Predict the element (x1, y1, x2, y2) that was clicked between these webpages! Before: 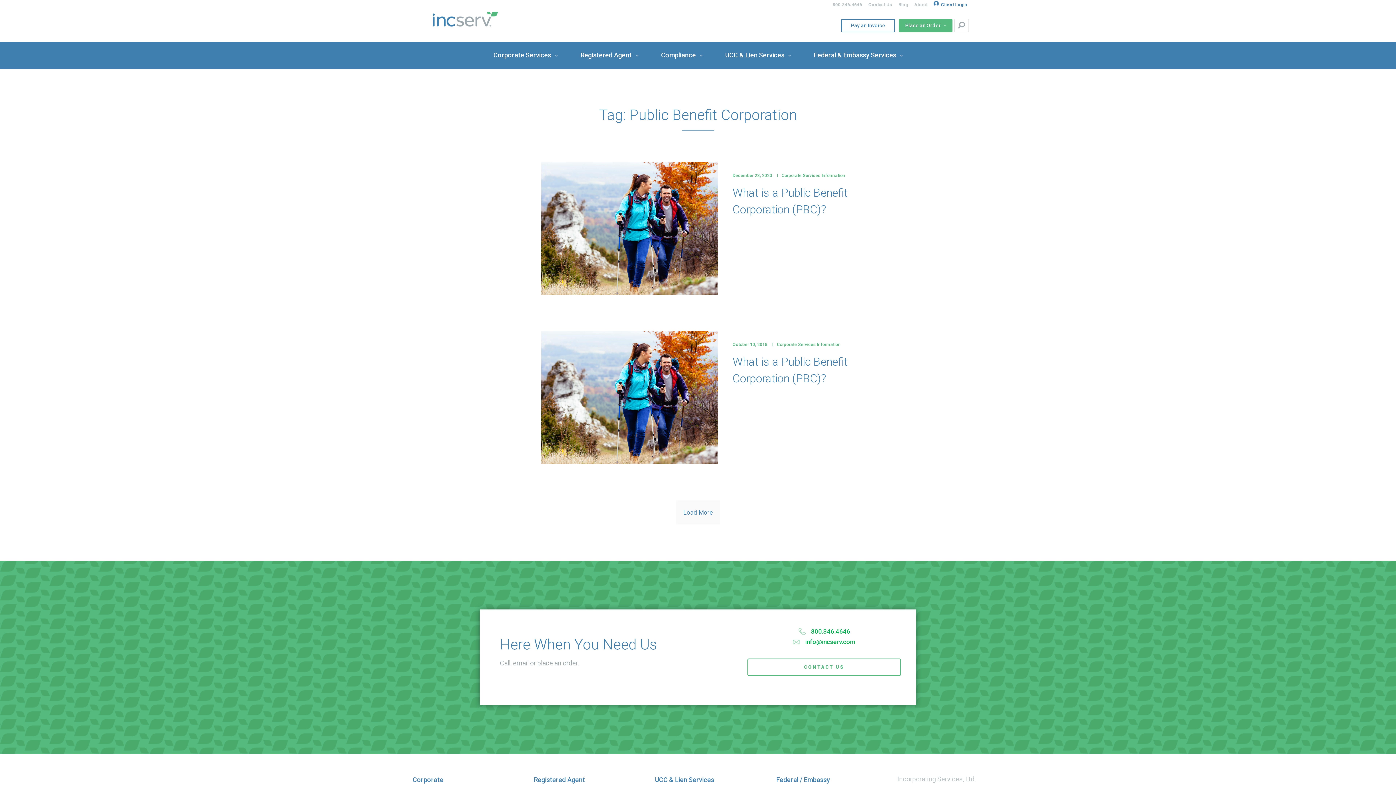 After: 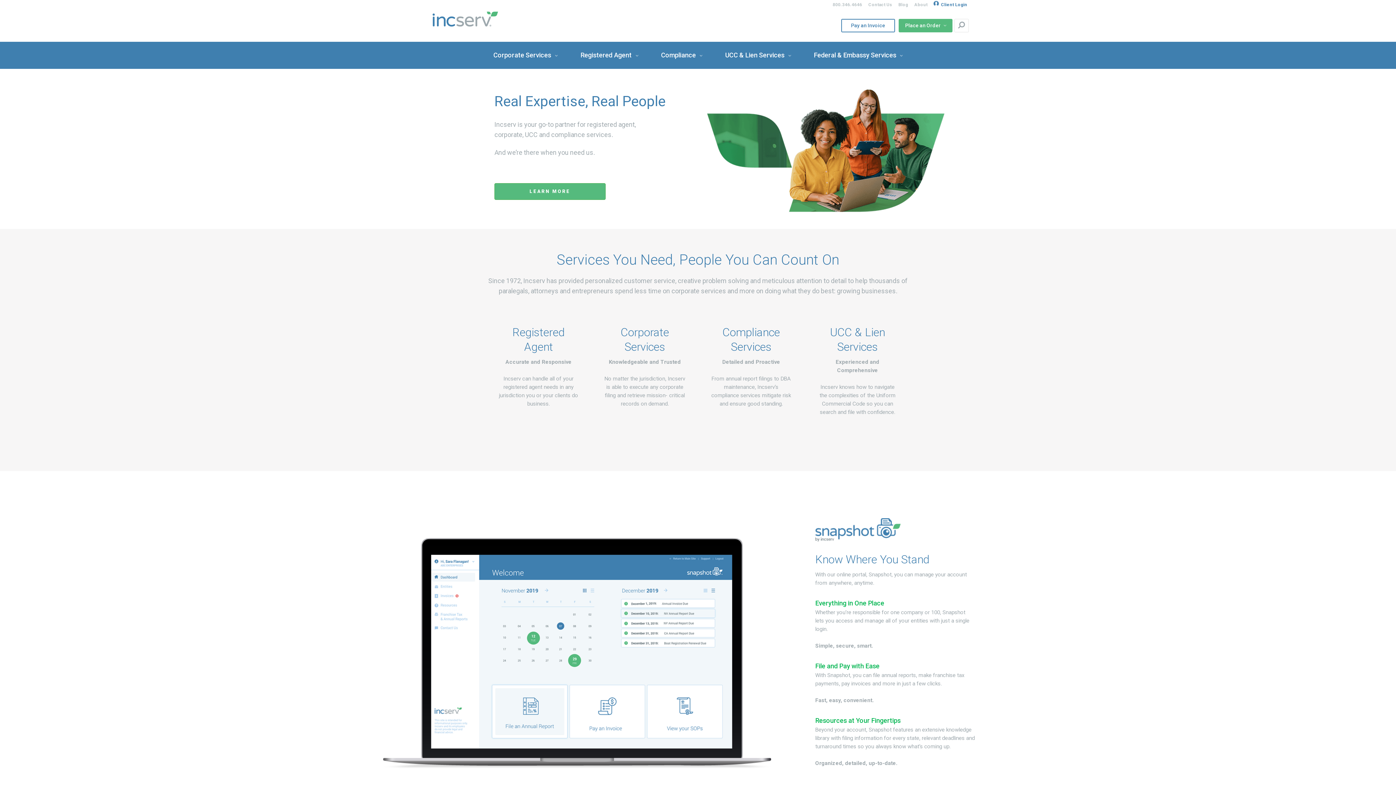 Action: bbox: (432, 11, 498, 28)